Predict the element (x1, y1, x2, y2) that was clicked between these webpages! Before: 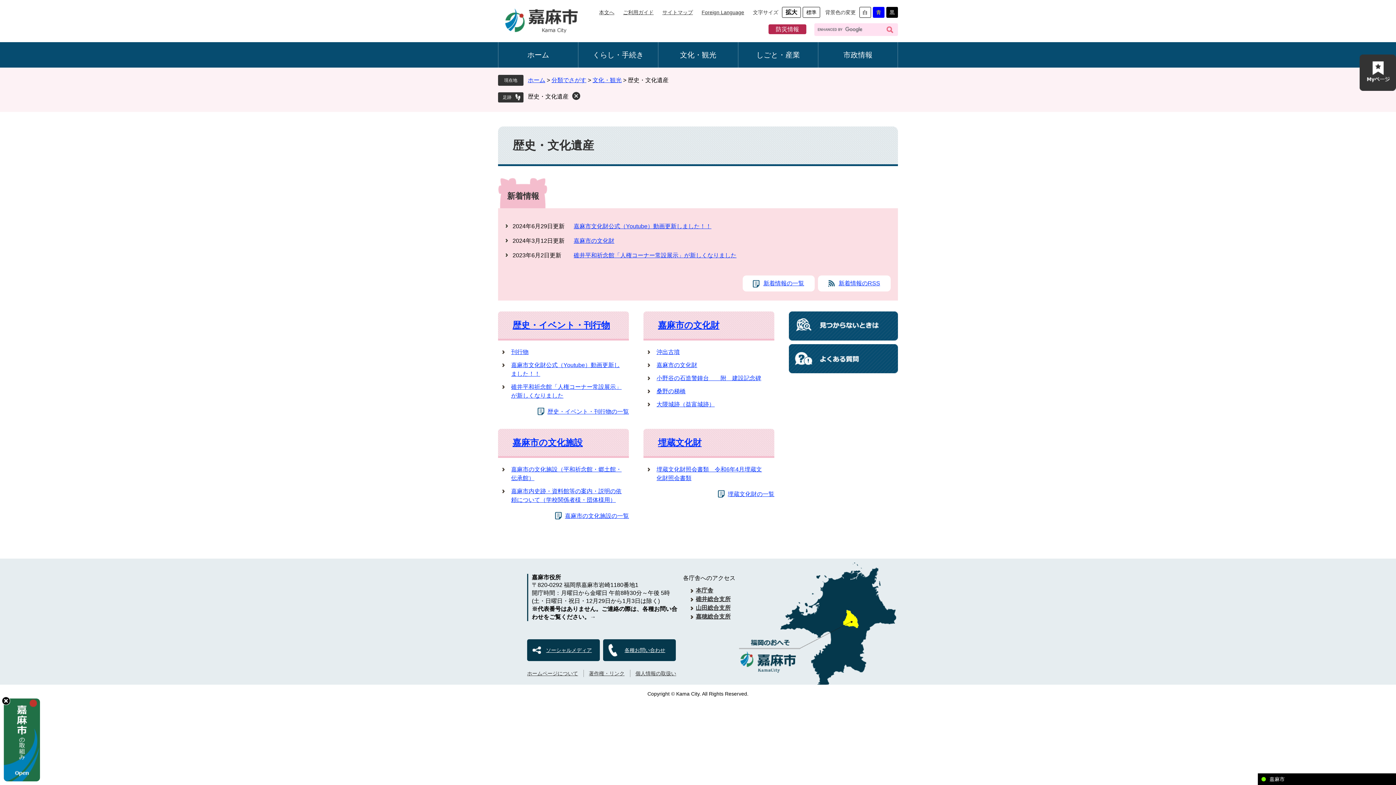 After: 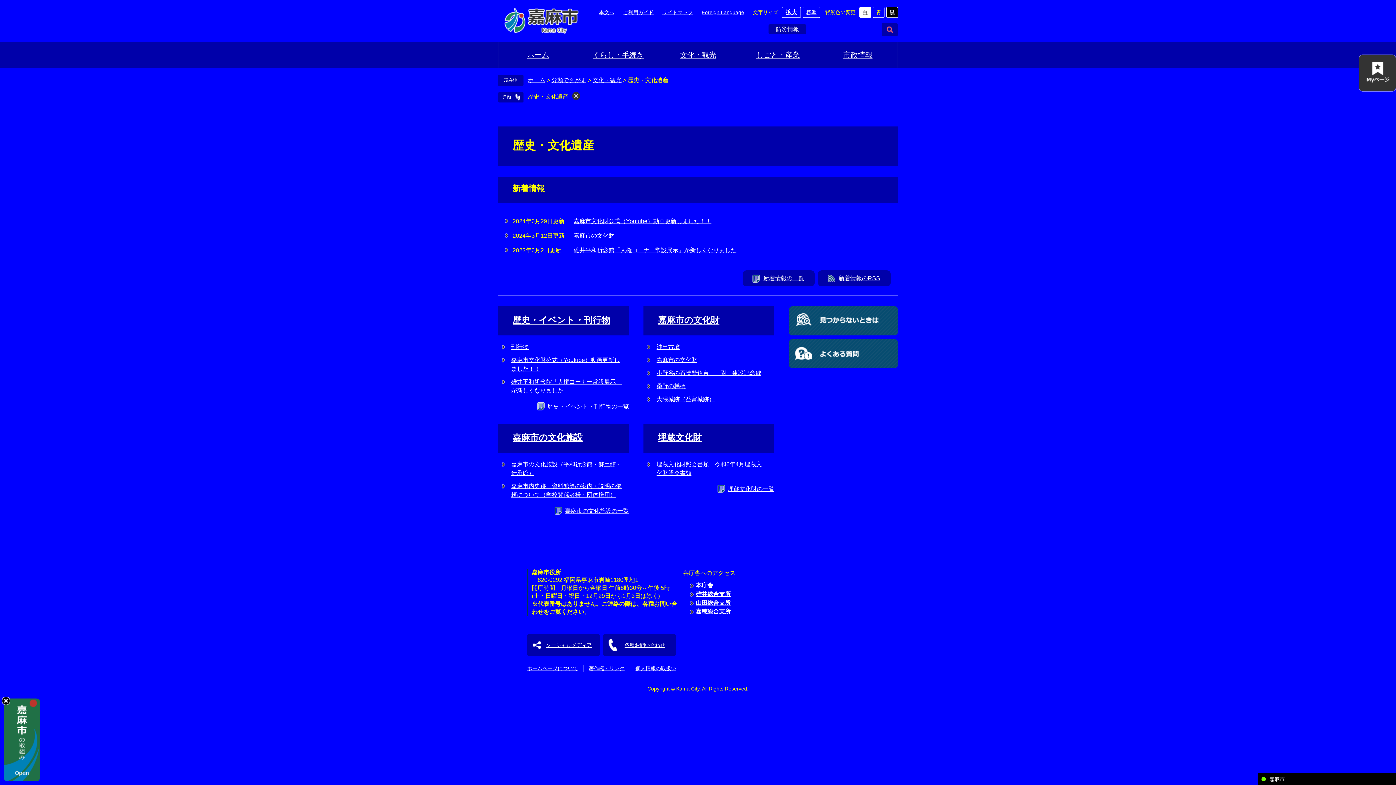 Action: label: 青 bbox: (873, 6, 884, 17)